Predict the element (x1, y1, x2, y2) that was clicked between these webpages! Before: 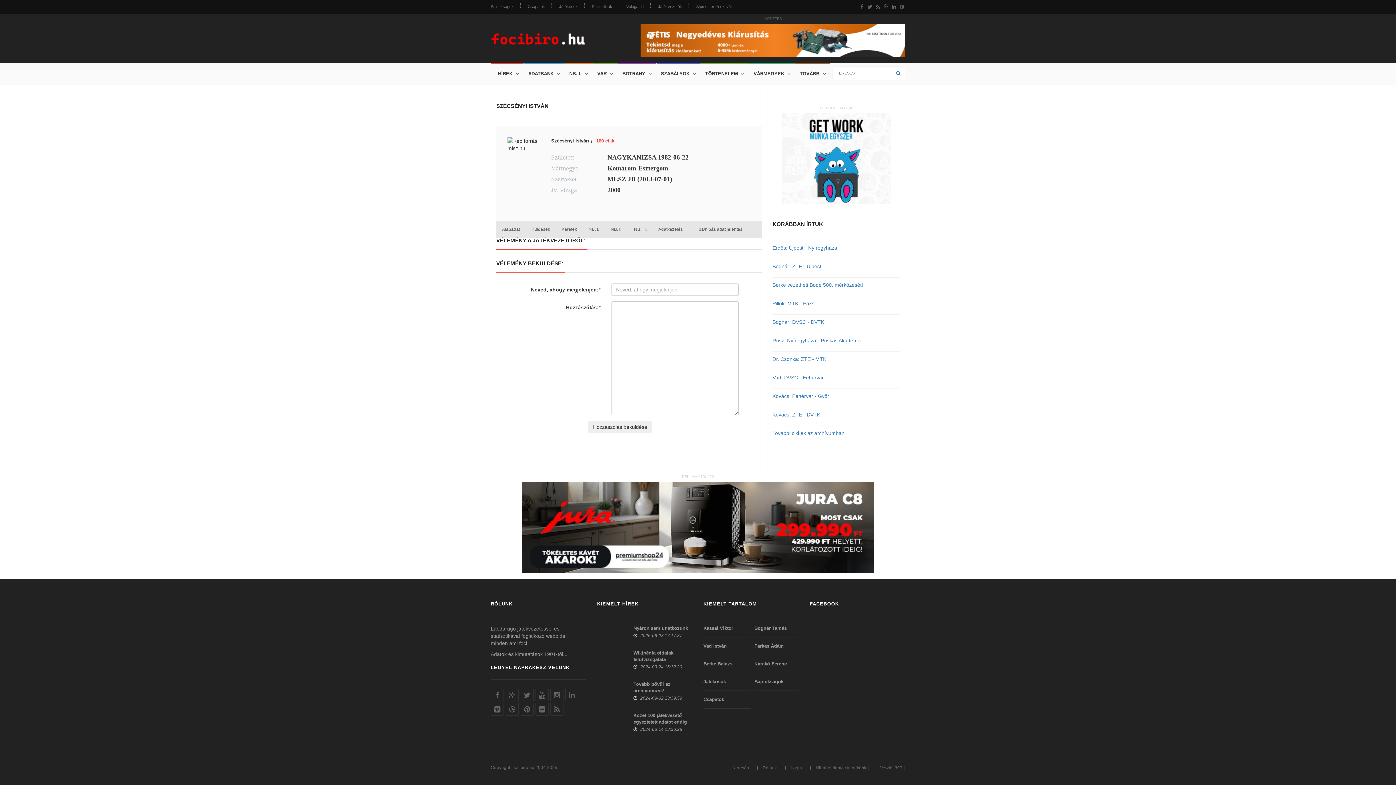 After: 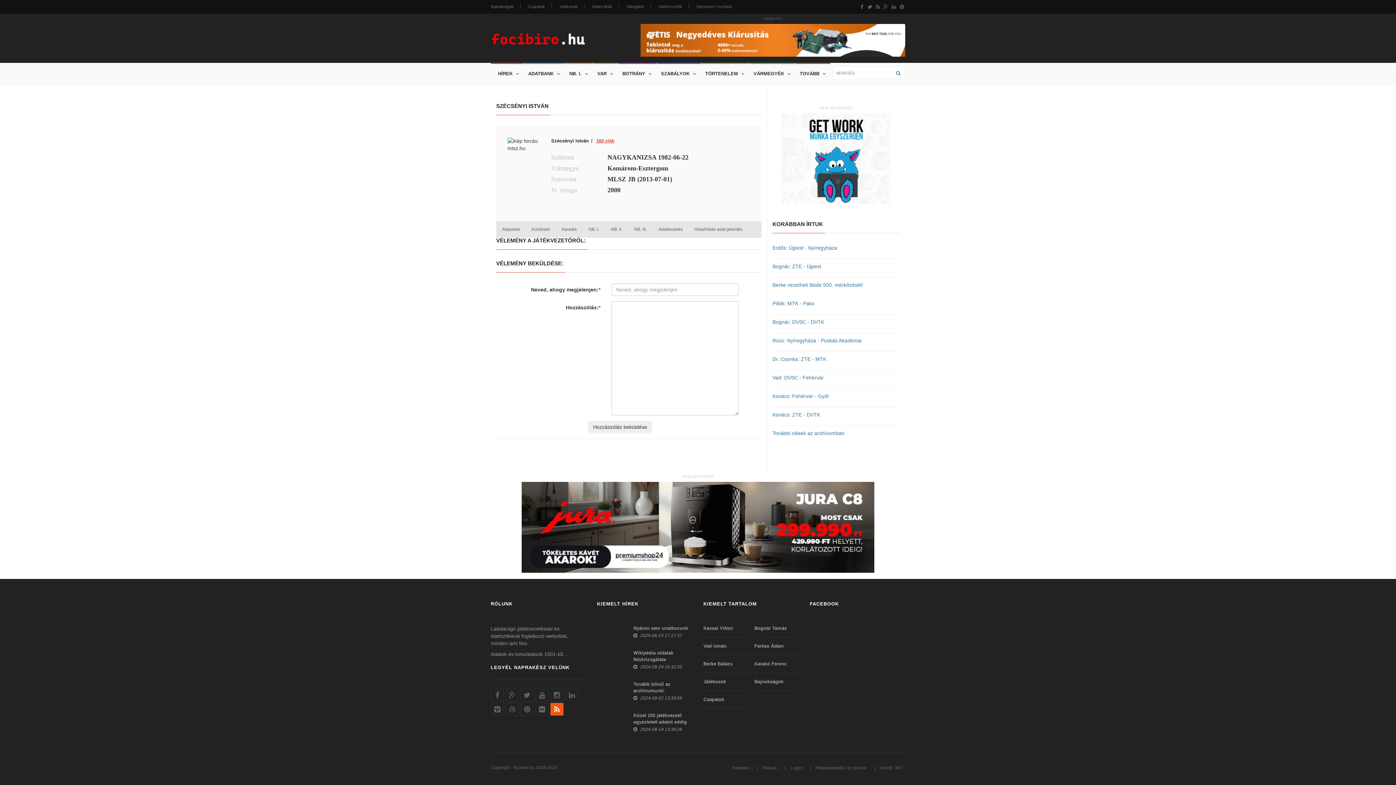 Action: bbox: (550, 703, 563, 716)